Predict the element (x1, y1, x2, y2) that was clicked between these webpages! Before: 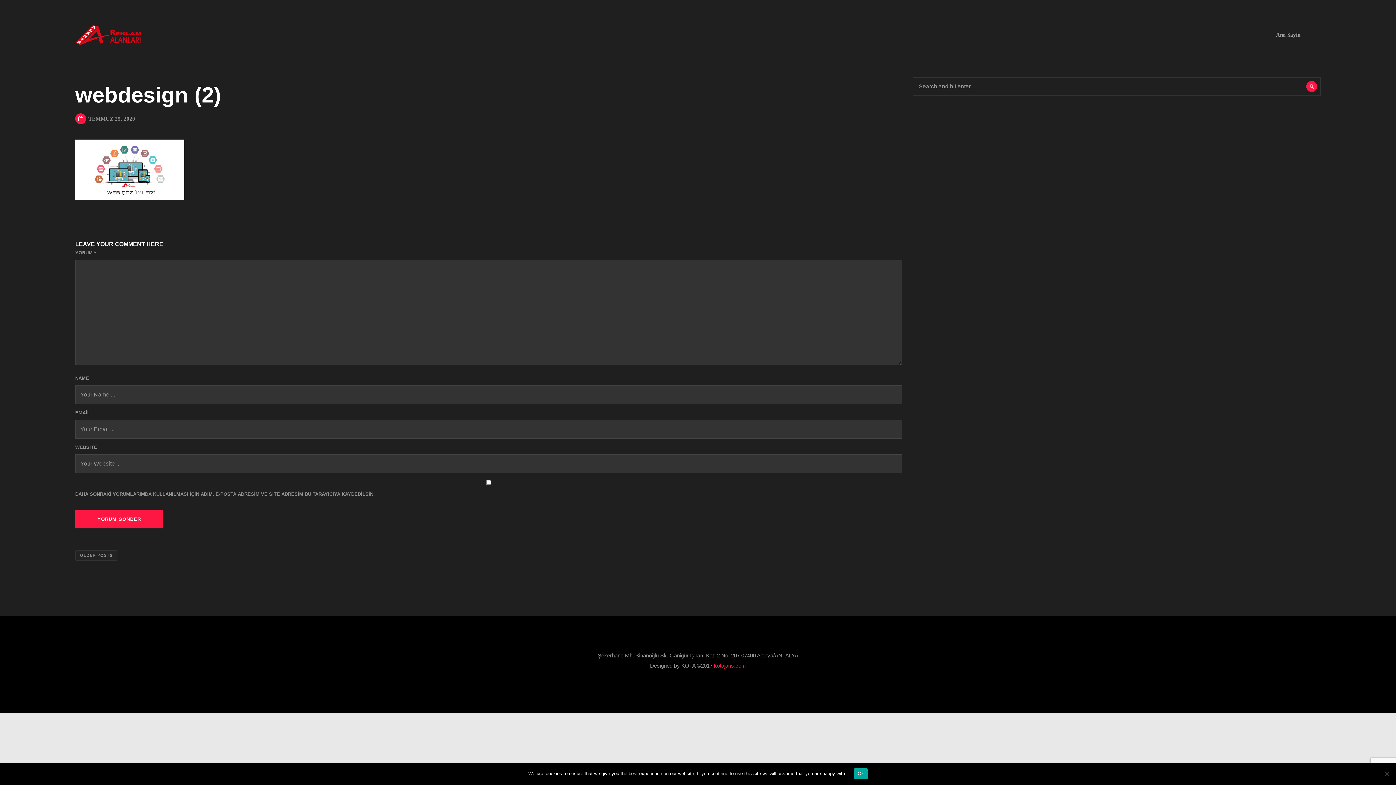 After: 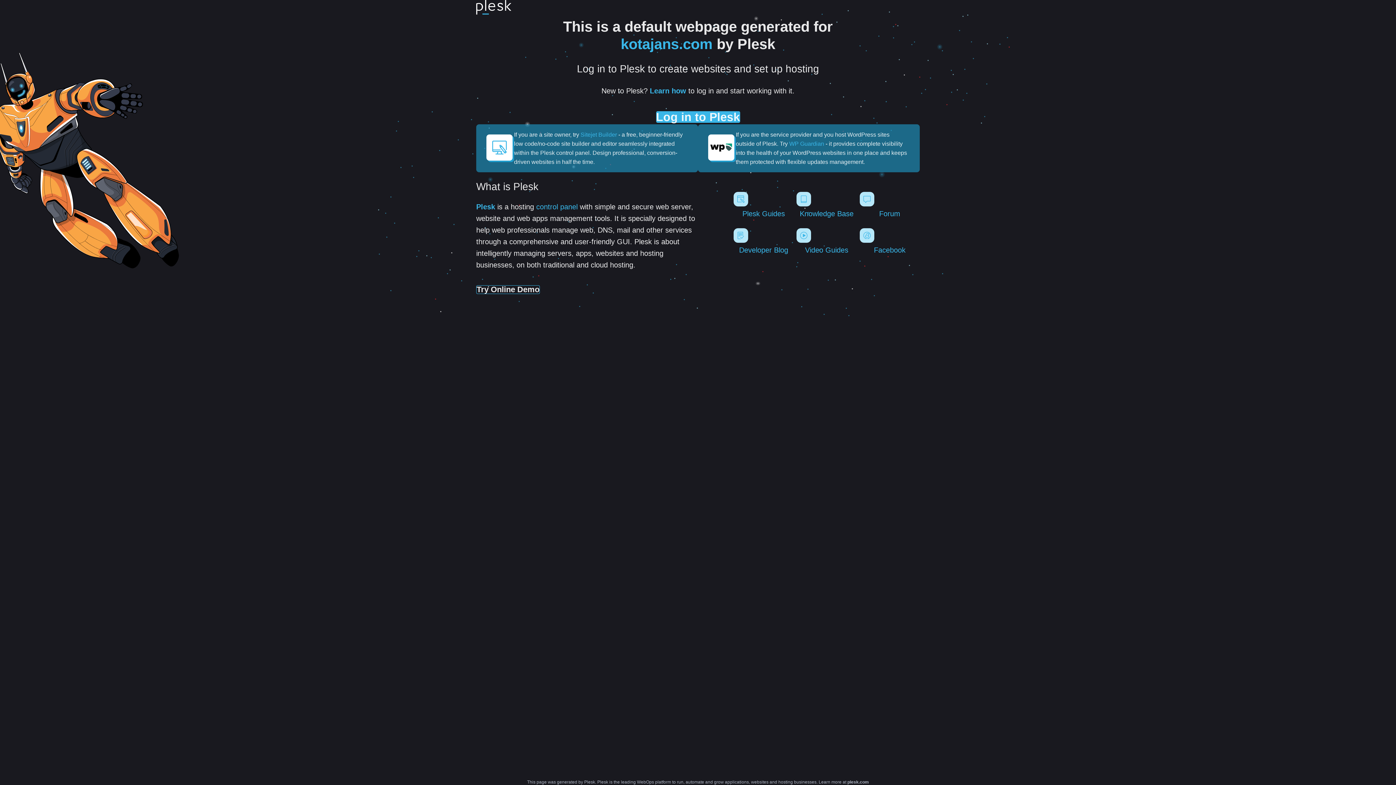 Action: label: kotajans.com bbox: (714, 662, 746, 669)